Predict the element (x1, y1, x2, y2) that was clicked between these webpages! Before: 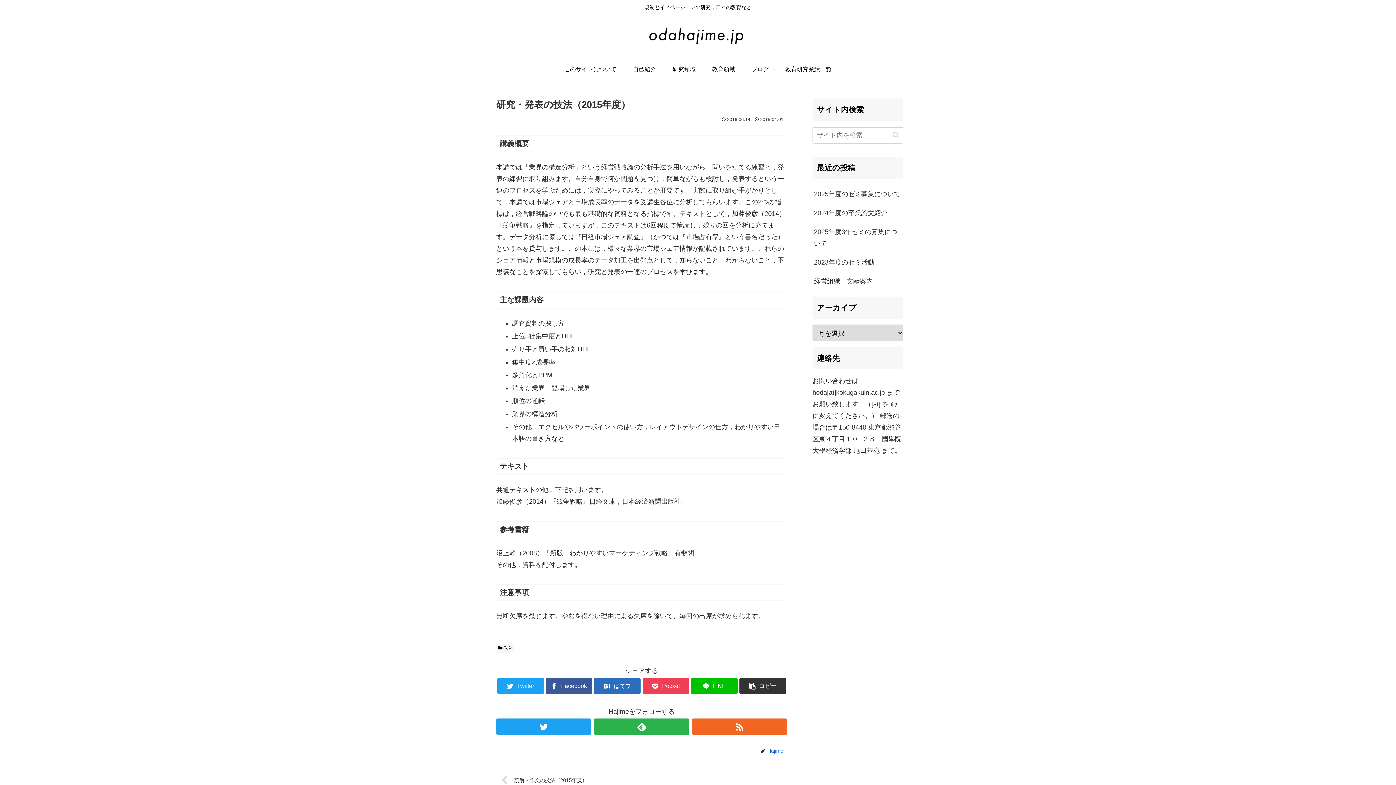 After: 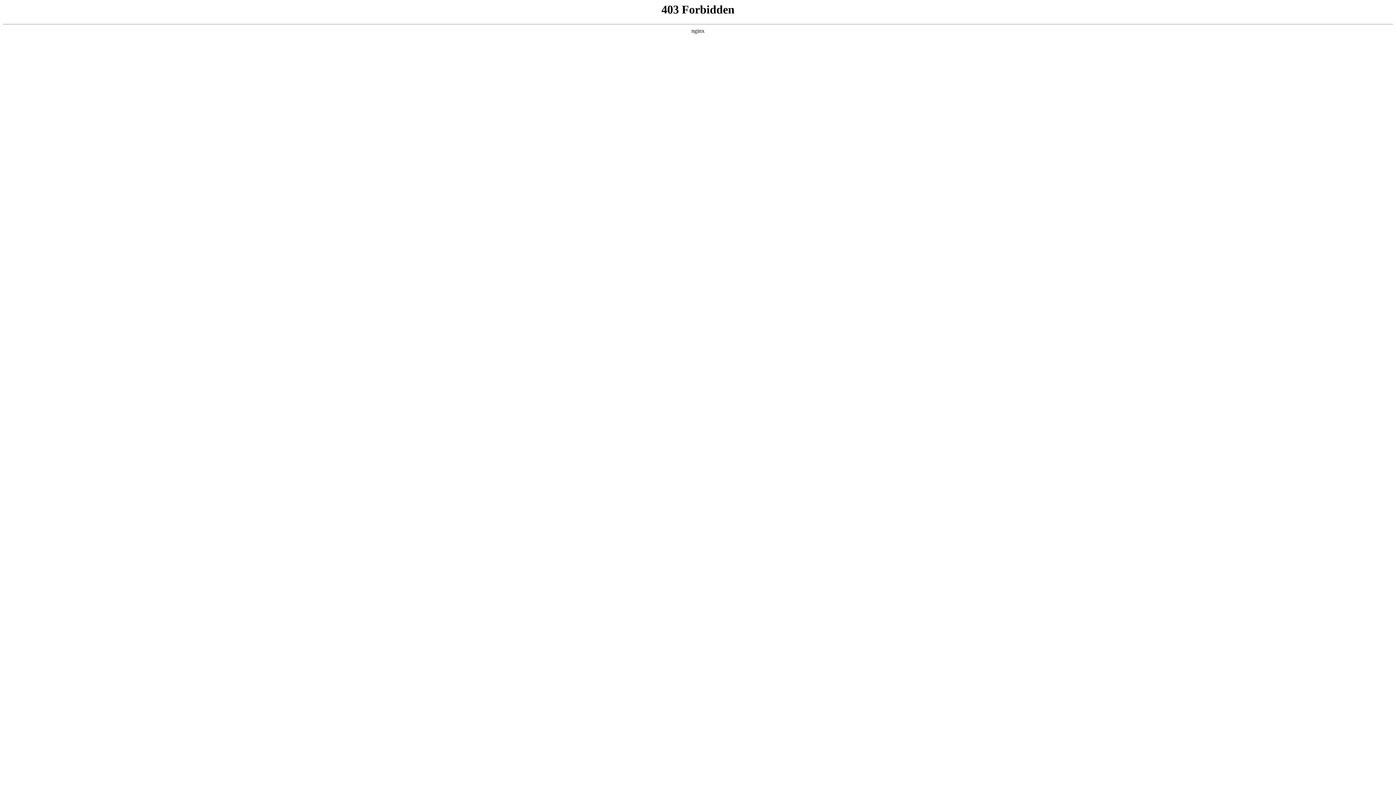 Action: bbox: (777, 62, 840, 76) label: 教育研究業績一覧